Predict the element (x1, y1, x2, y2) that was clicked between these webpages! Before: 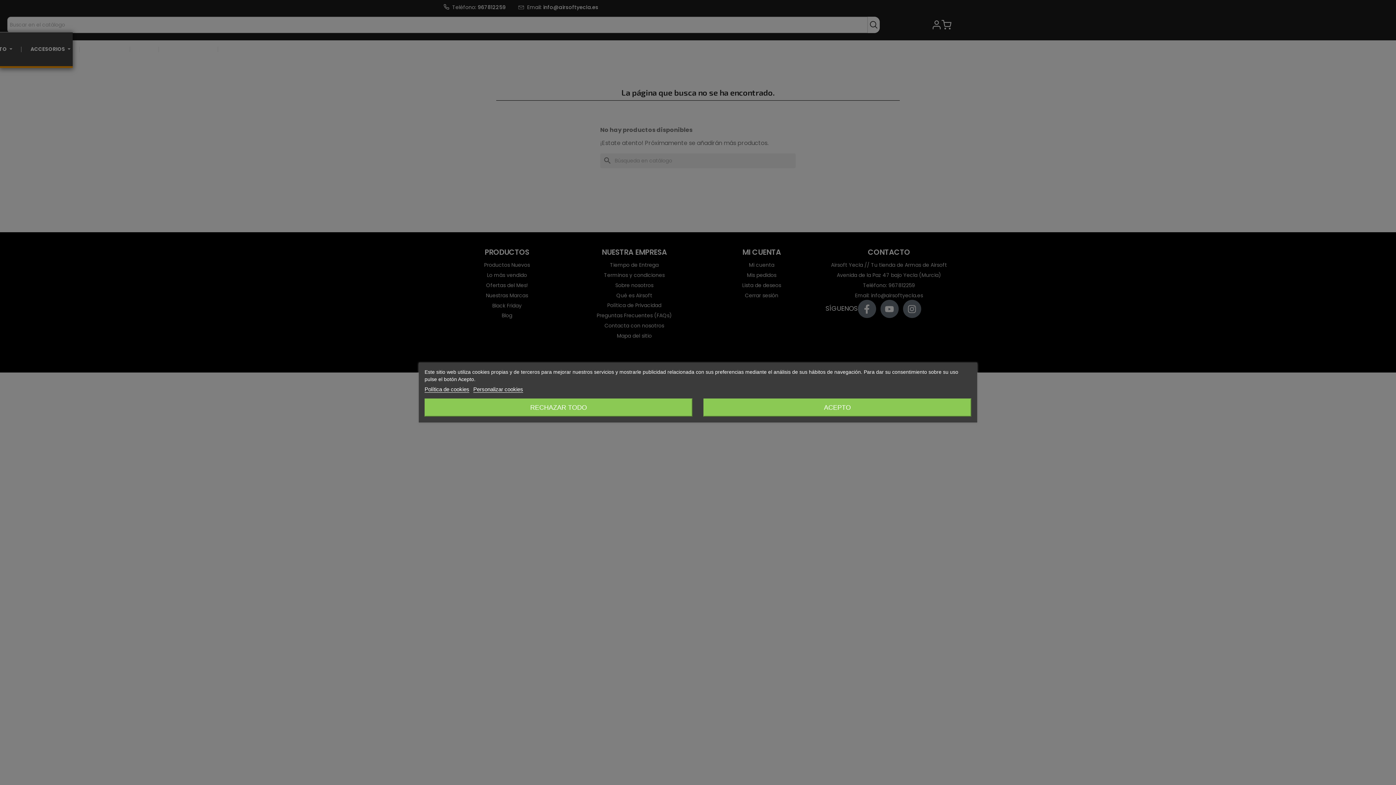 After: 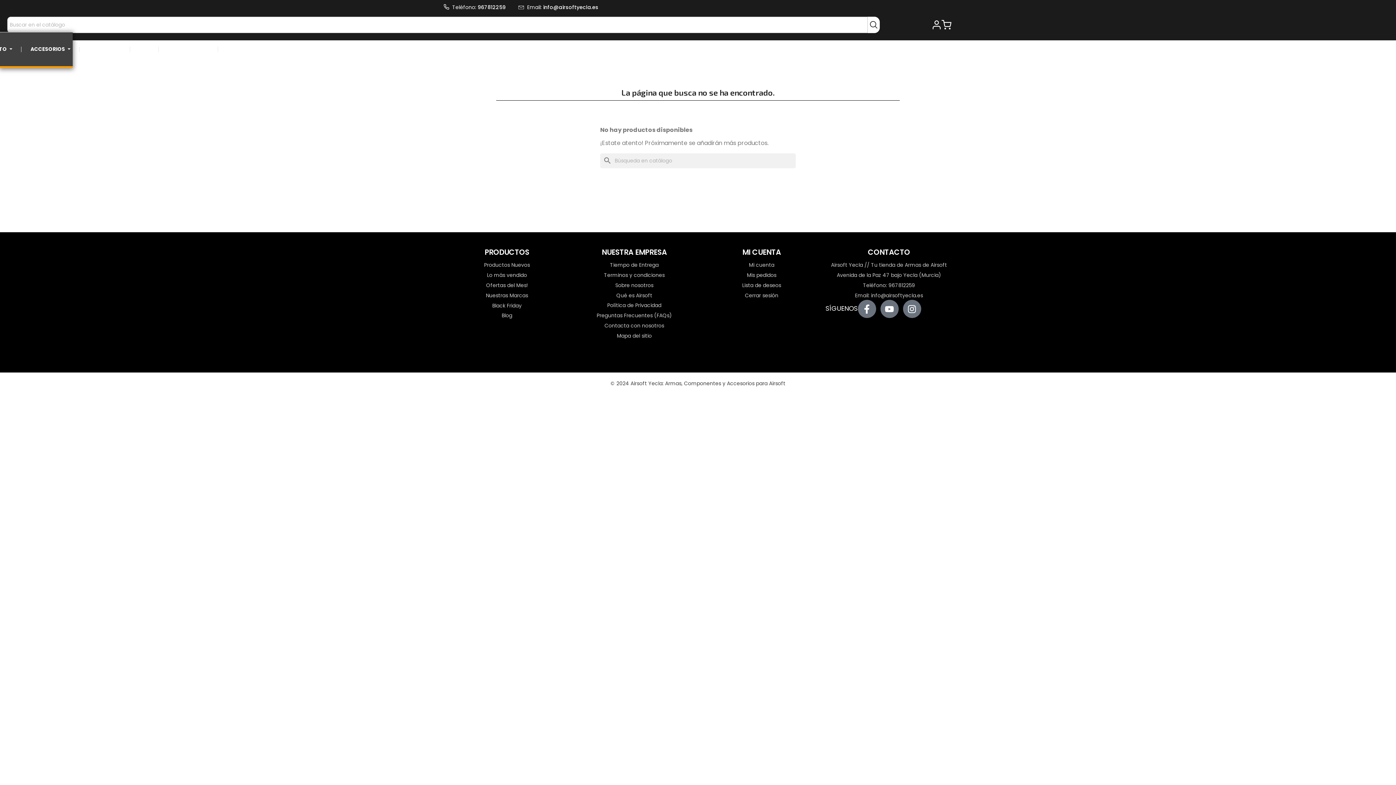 Action: label: ACEPTO bbox: (703, 398, 971, 416)